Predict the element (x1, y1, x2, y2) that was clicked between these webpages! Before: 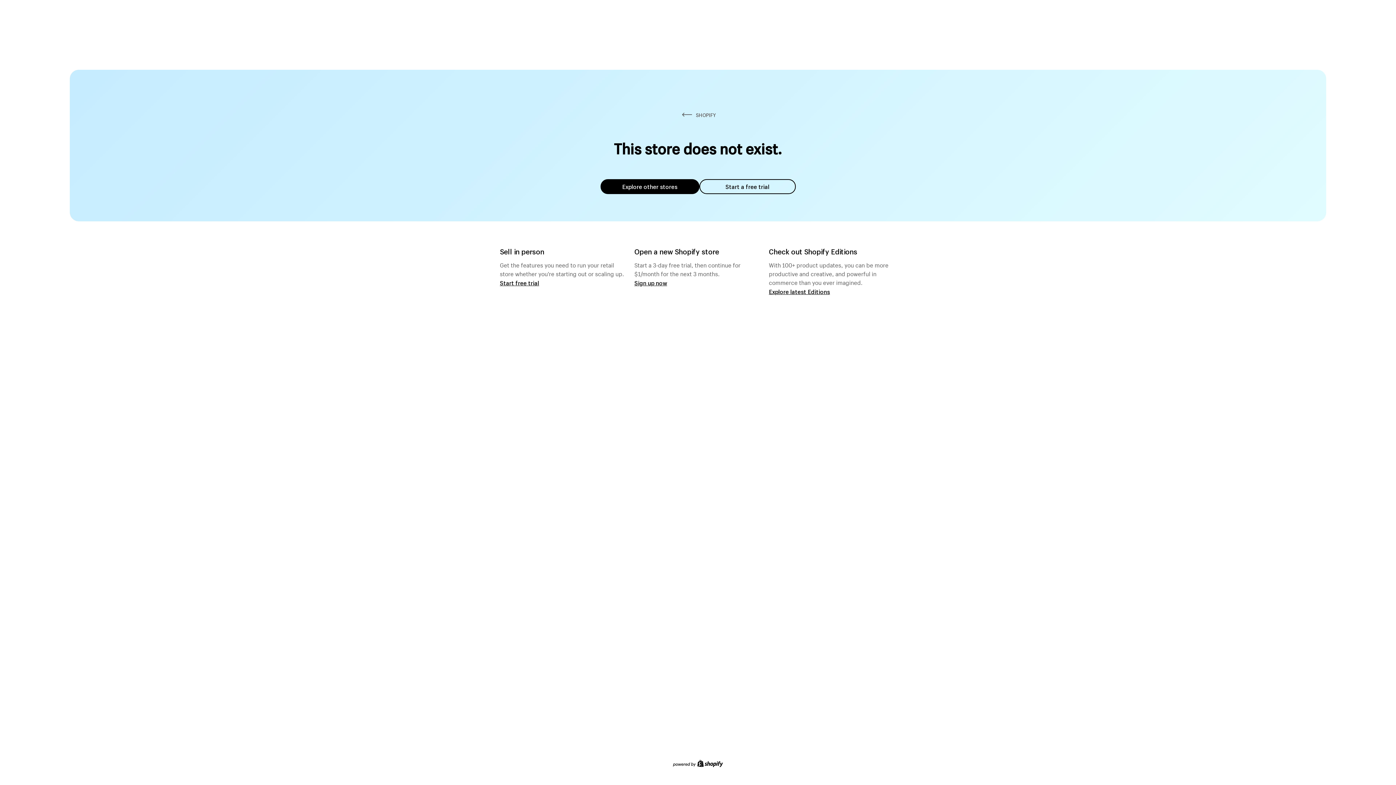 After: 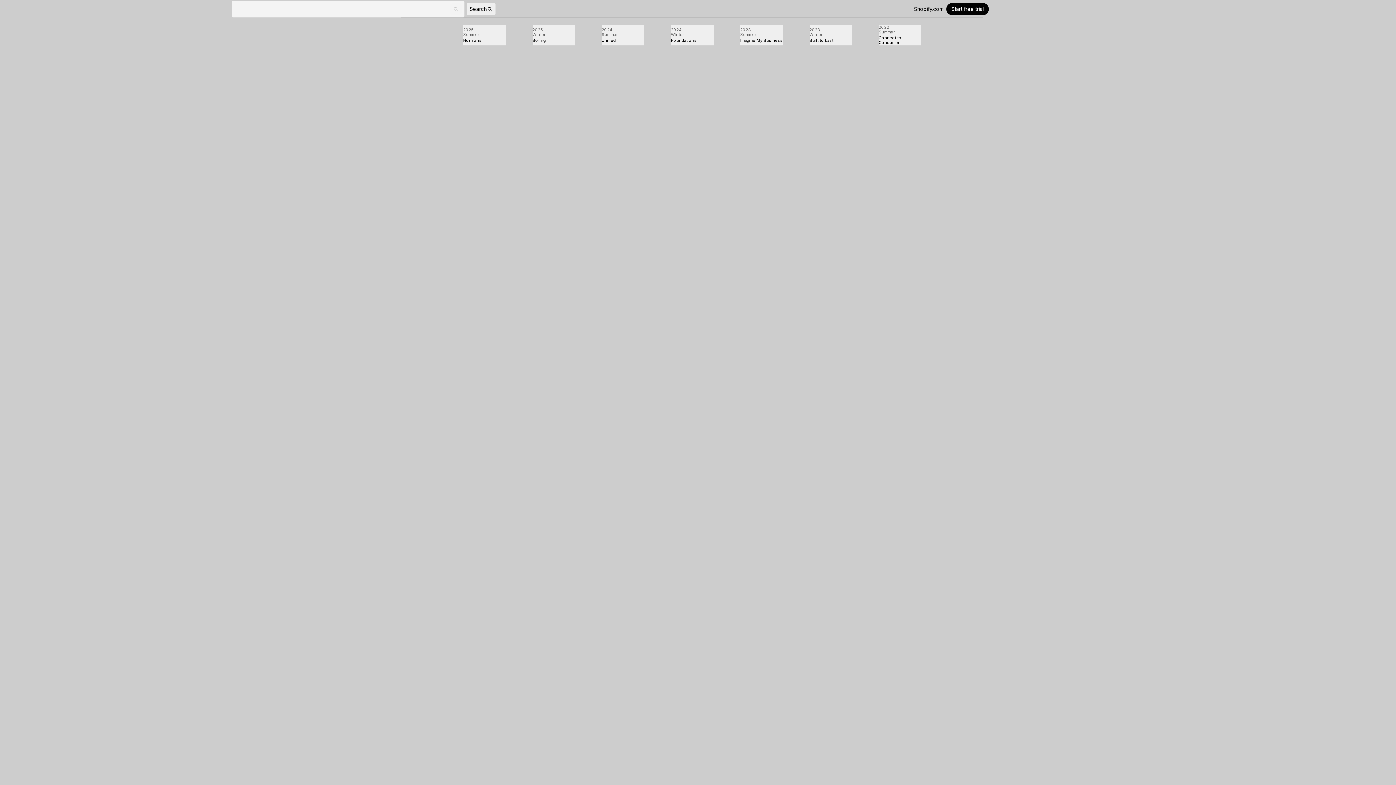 Action: bbox: (769, 287, 830, 295) label: Explore latest Editions